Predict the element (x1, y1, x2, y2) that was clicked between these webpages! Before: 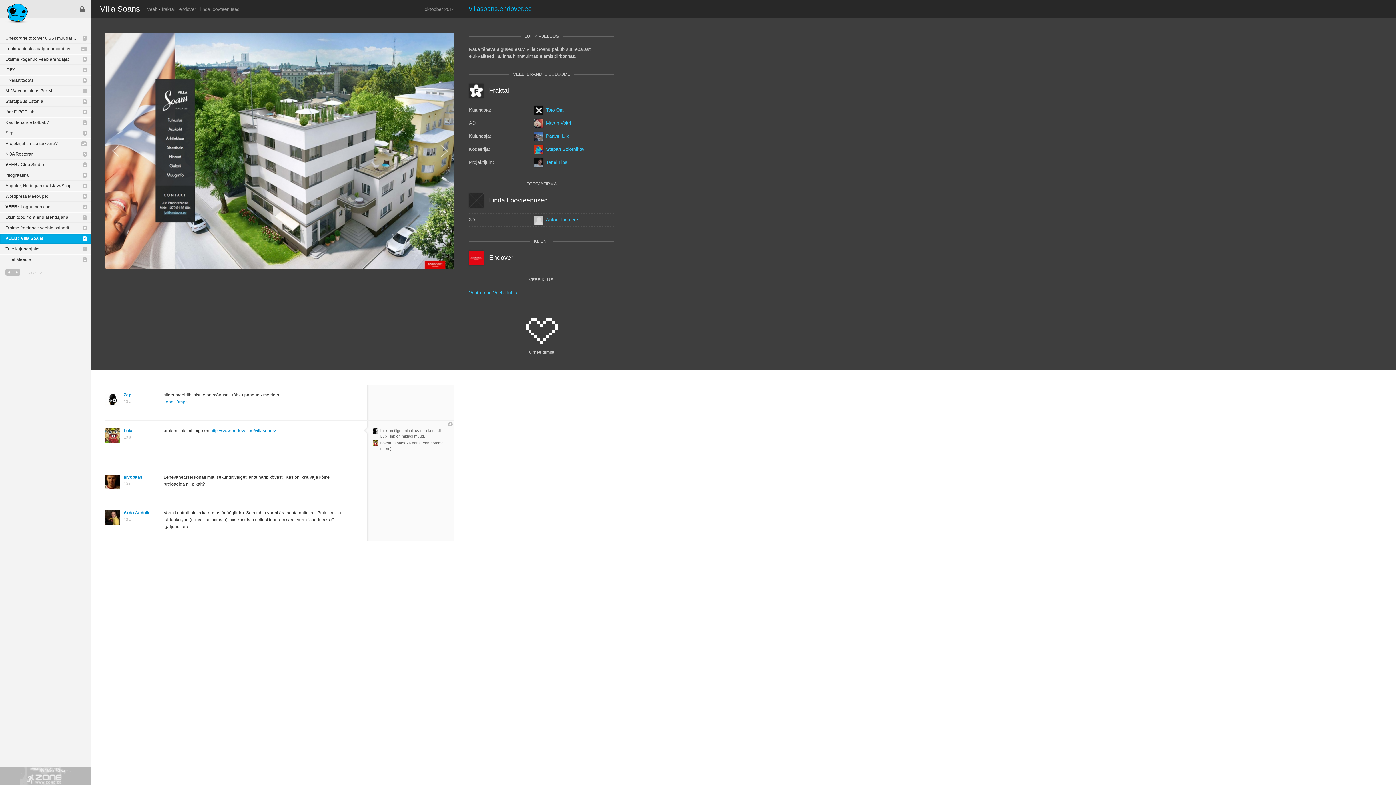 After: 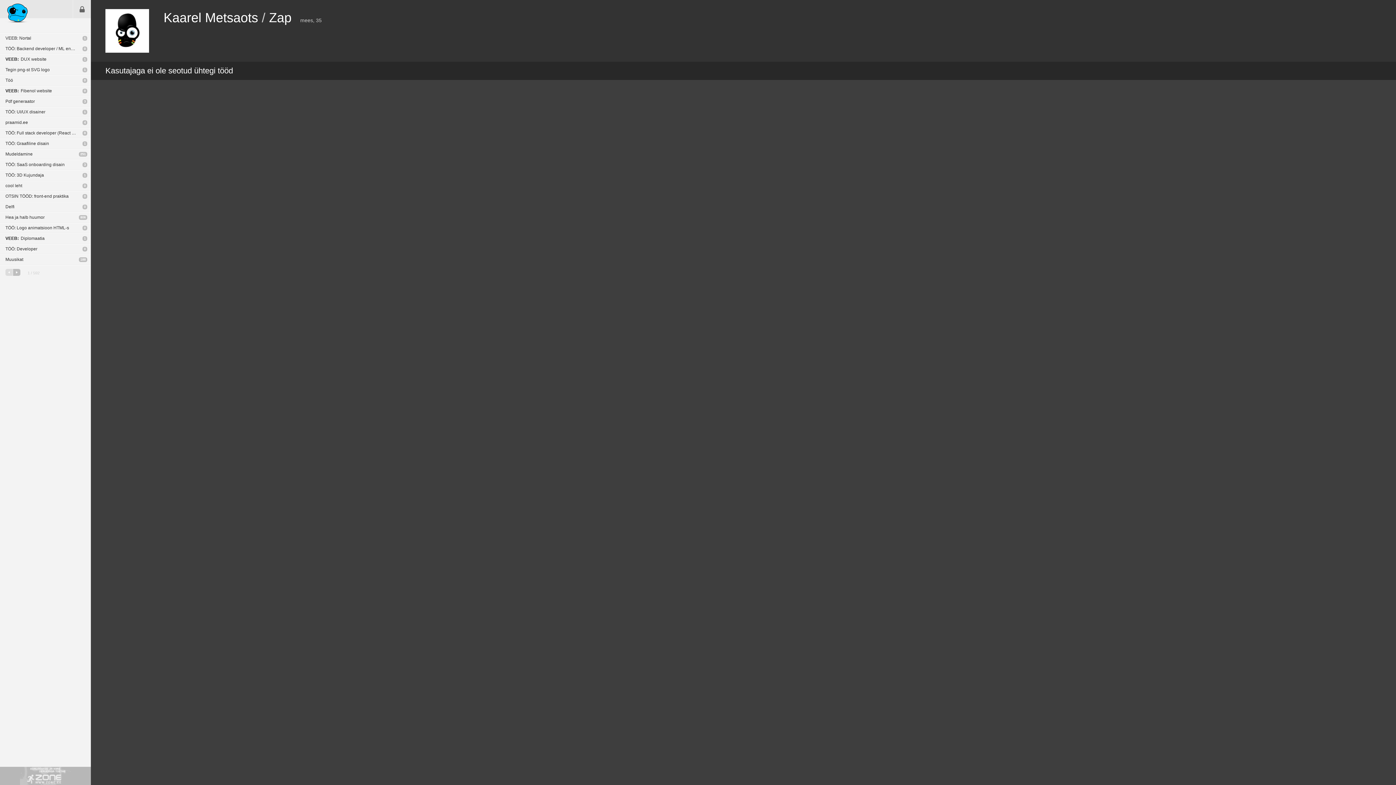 Action: bbox: (105, 392, 120, 407)